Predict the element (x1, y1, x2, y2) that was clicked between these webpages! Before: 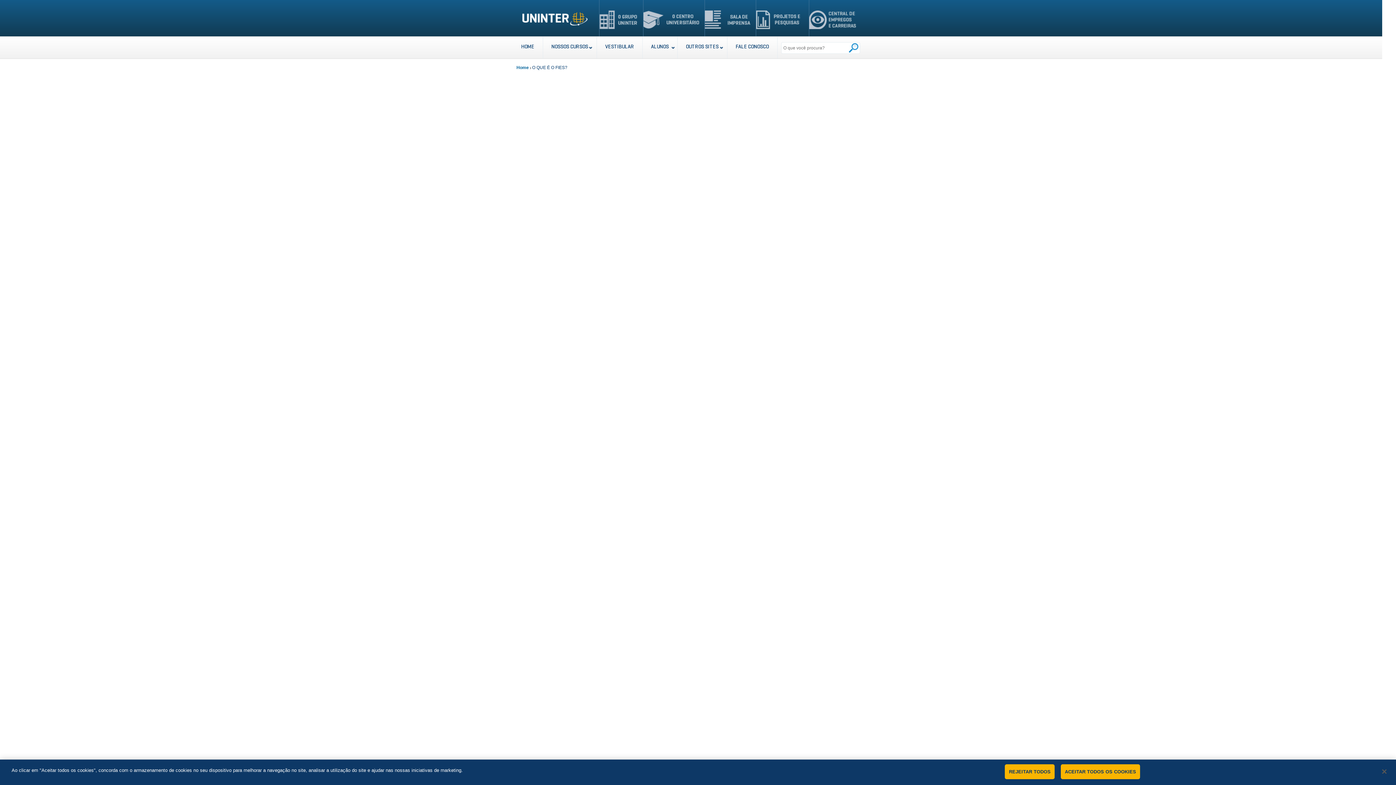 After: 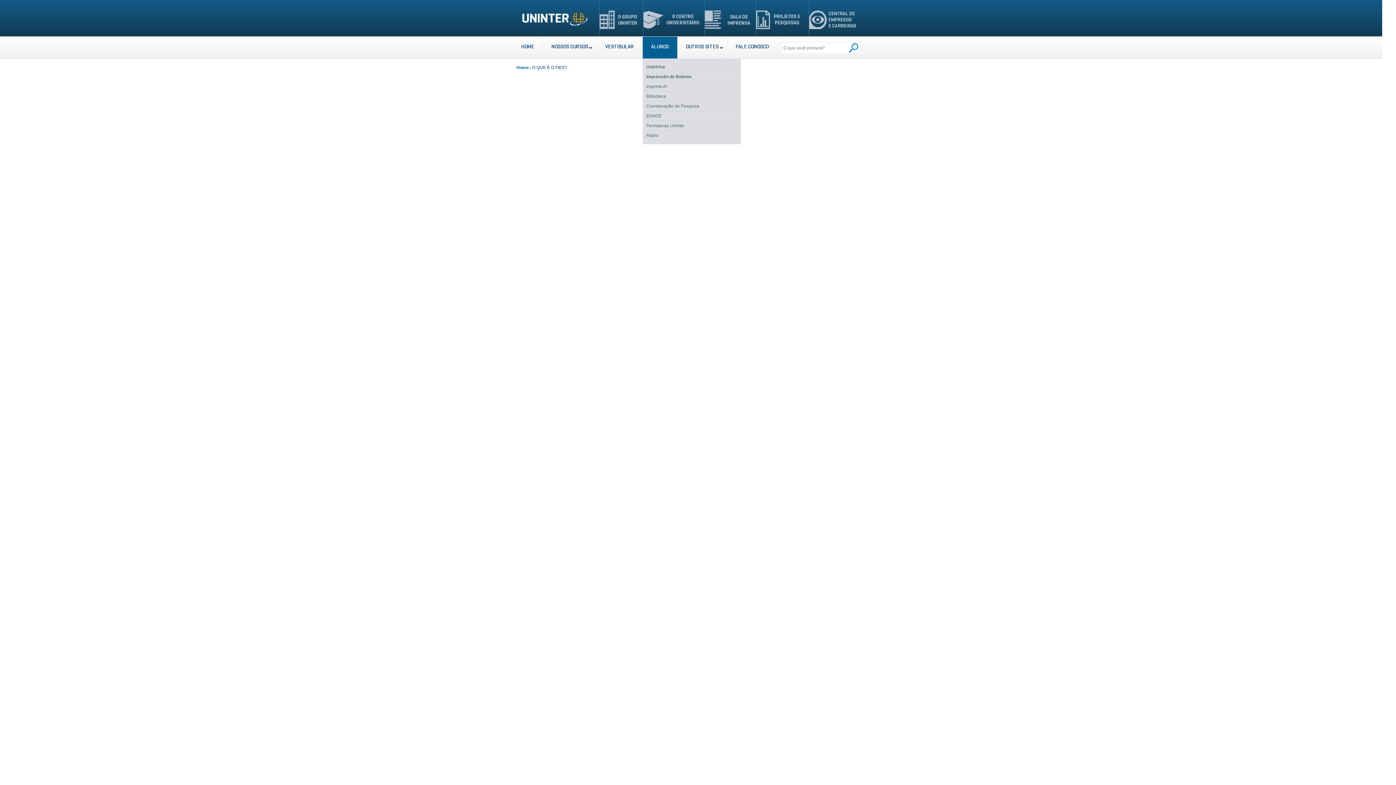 Action: label: ALUNOS bbox: (642, 36, 677, 58)